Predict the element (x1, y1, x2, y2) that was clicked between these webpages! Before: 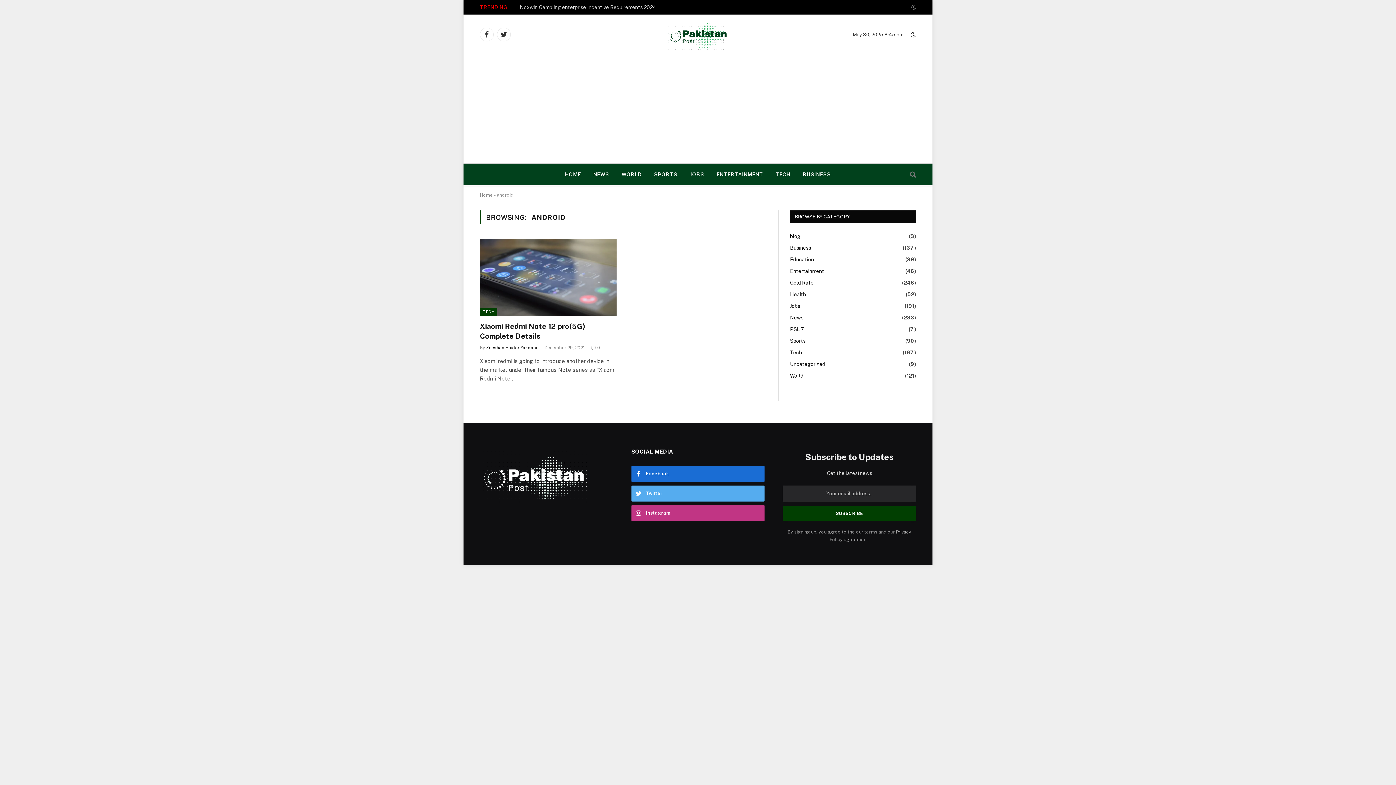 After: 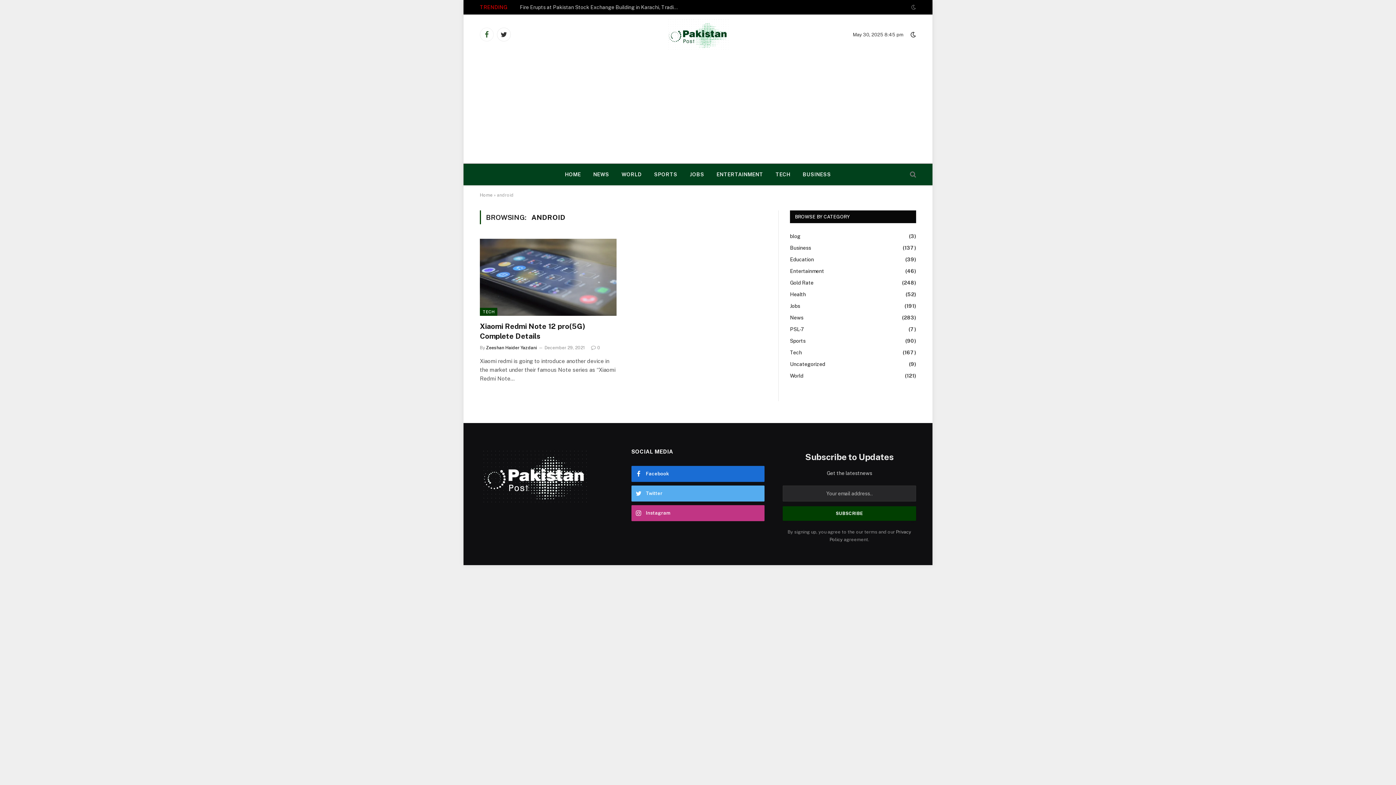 Action: bbox: (480, 27, 493, 41) label: Facebook